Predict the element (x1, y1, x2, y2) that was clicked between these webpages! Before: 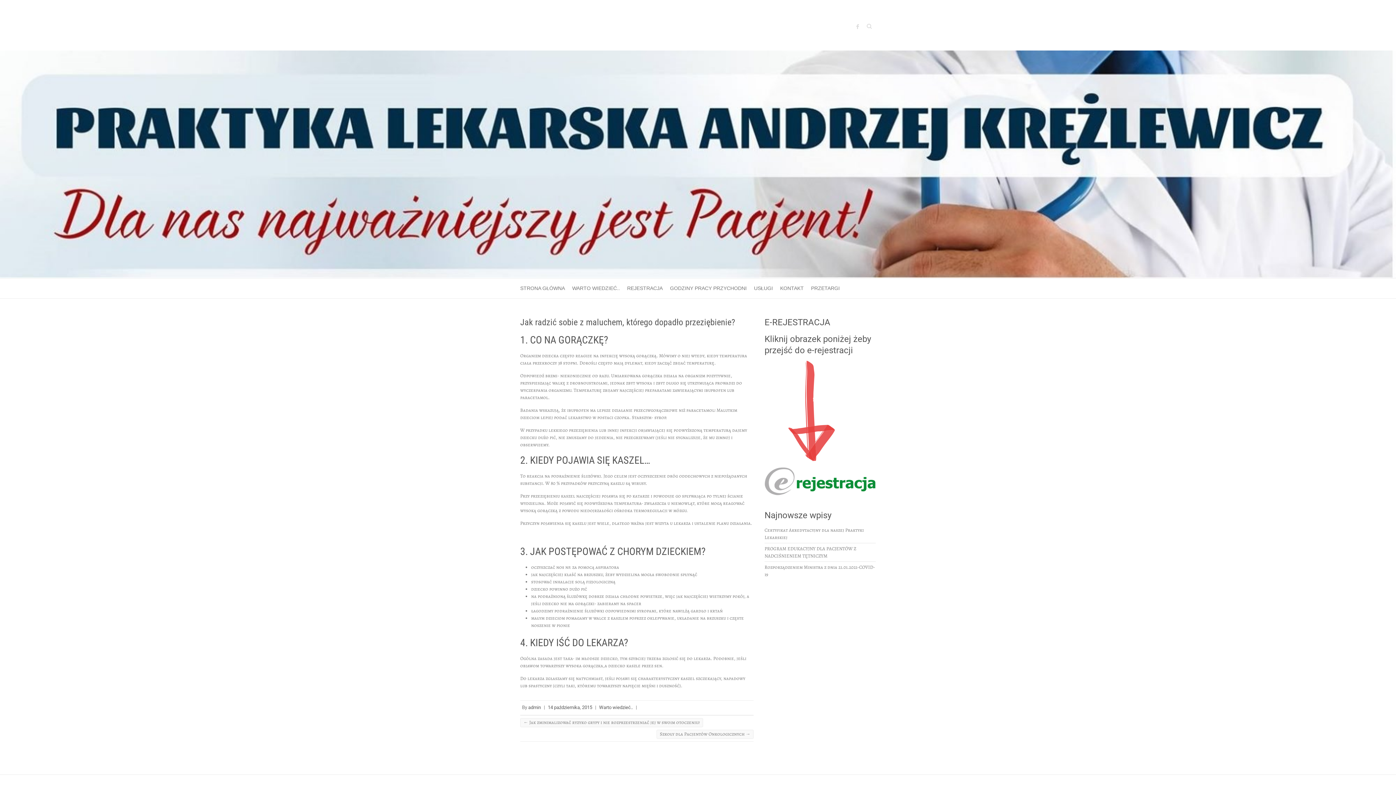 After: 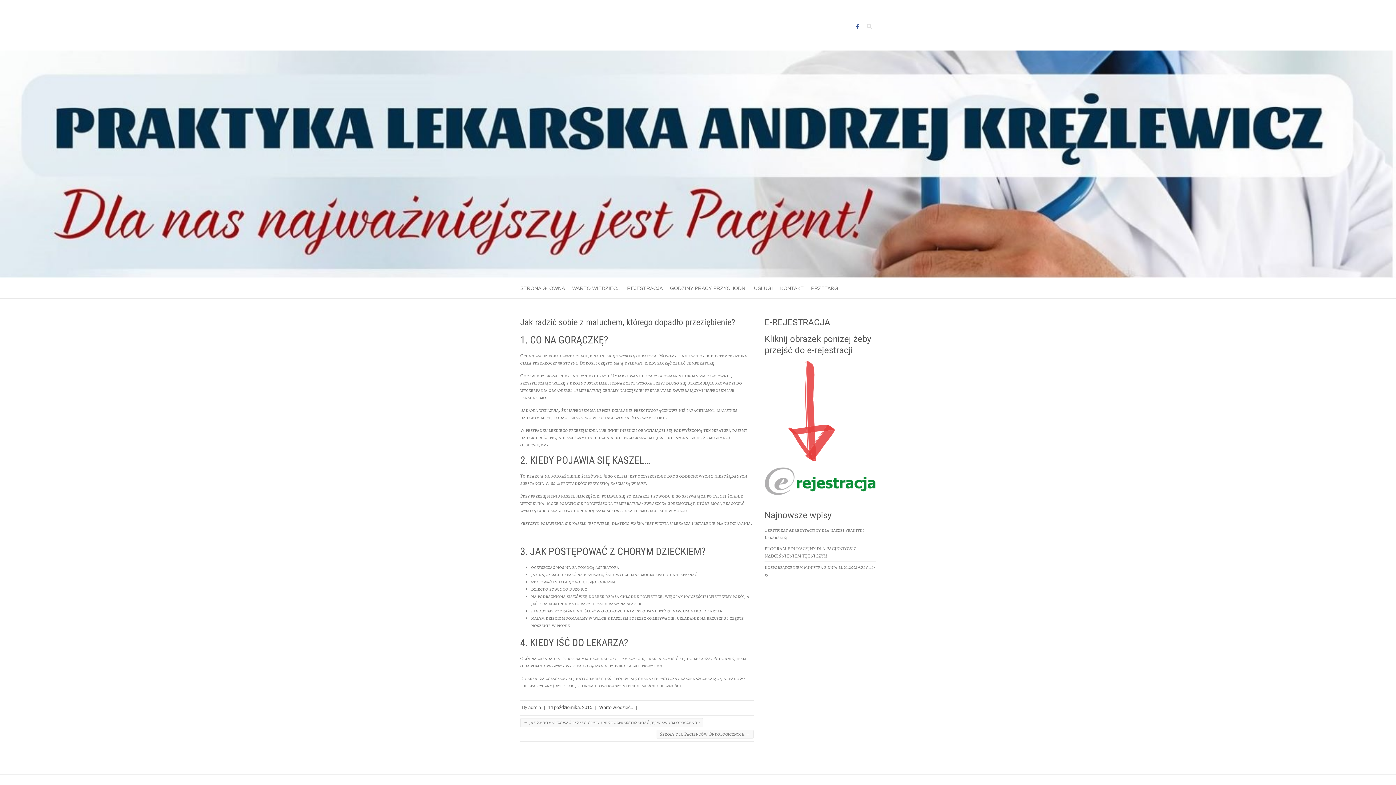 Action: bbox: (852, 21, 863, 32) label: Facebook